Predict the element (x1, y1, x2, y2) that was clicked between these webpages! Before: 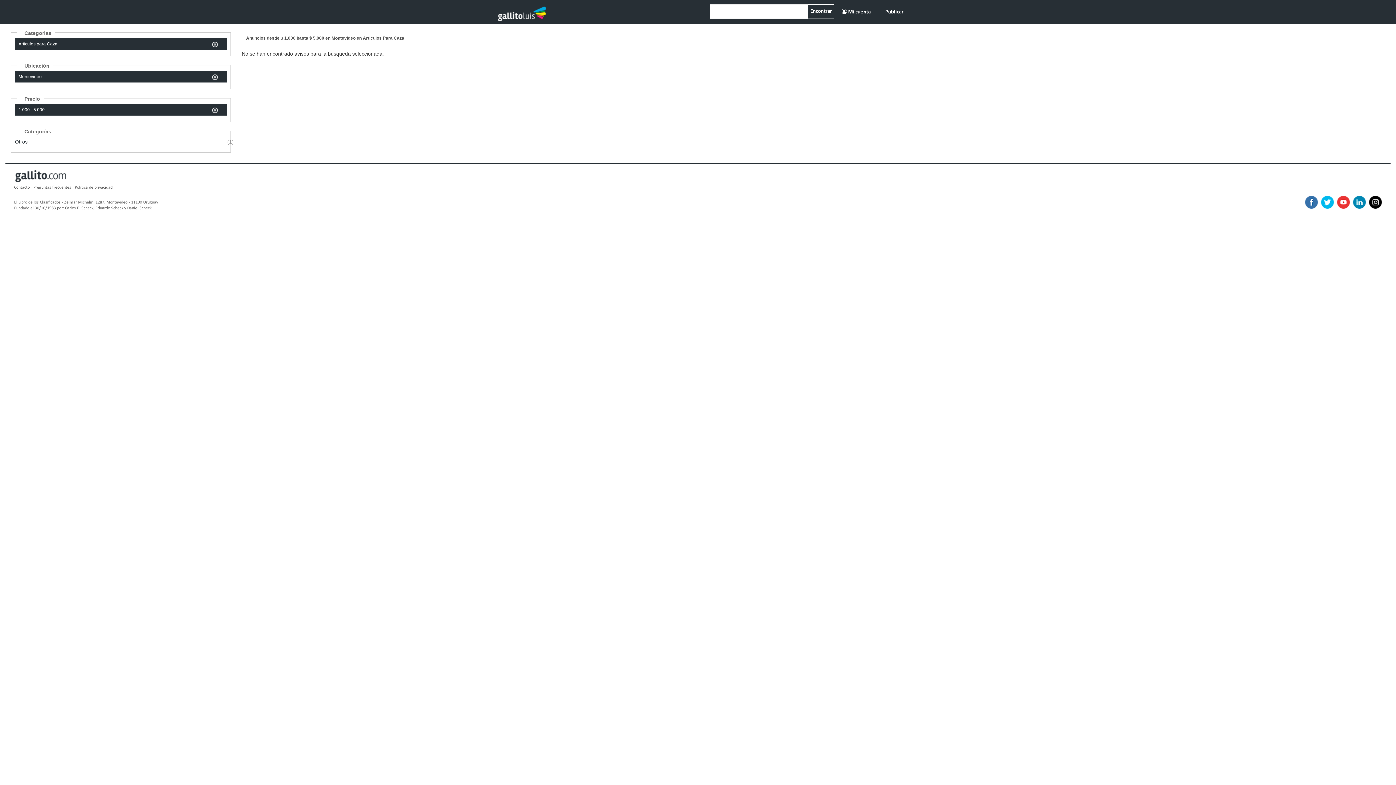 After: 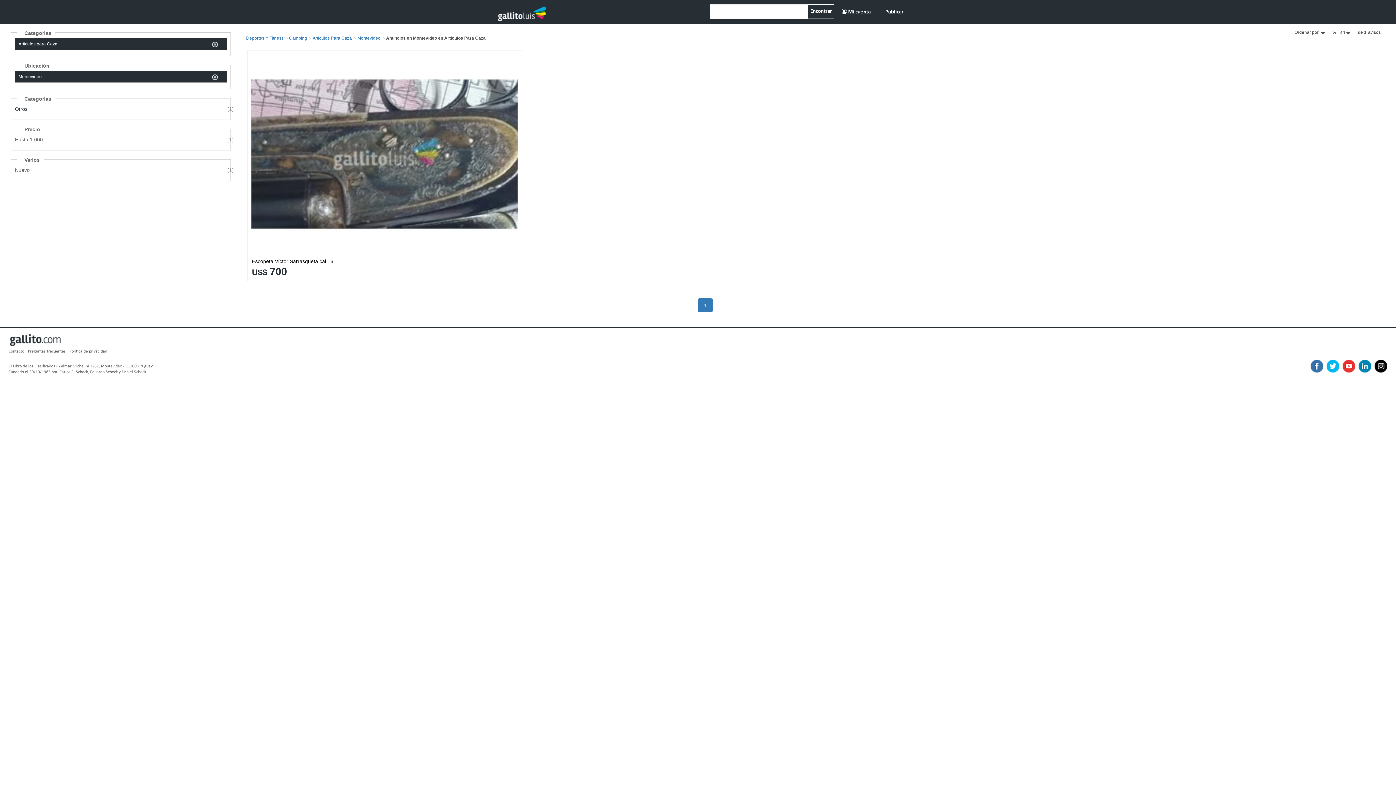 Action: bbox: (6, 111, 221, 117)